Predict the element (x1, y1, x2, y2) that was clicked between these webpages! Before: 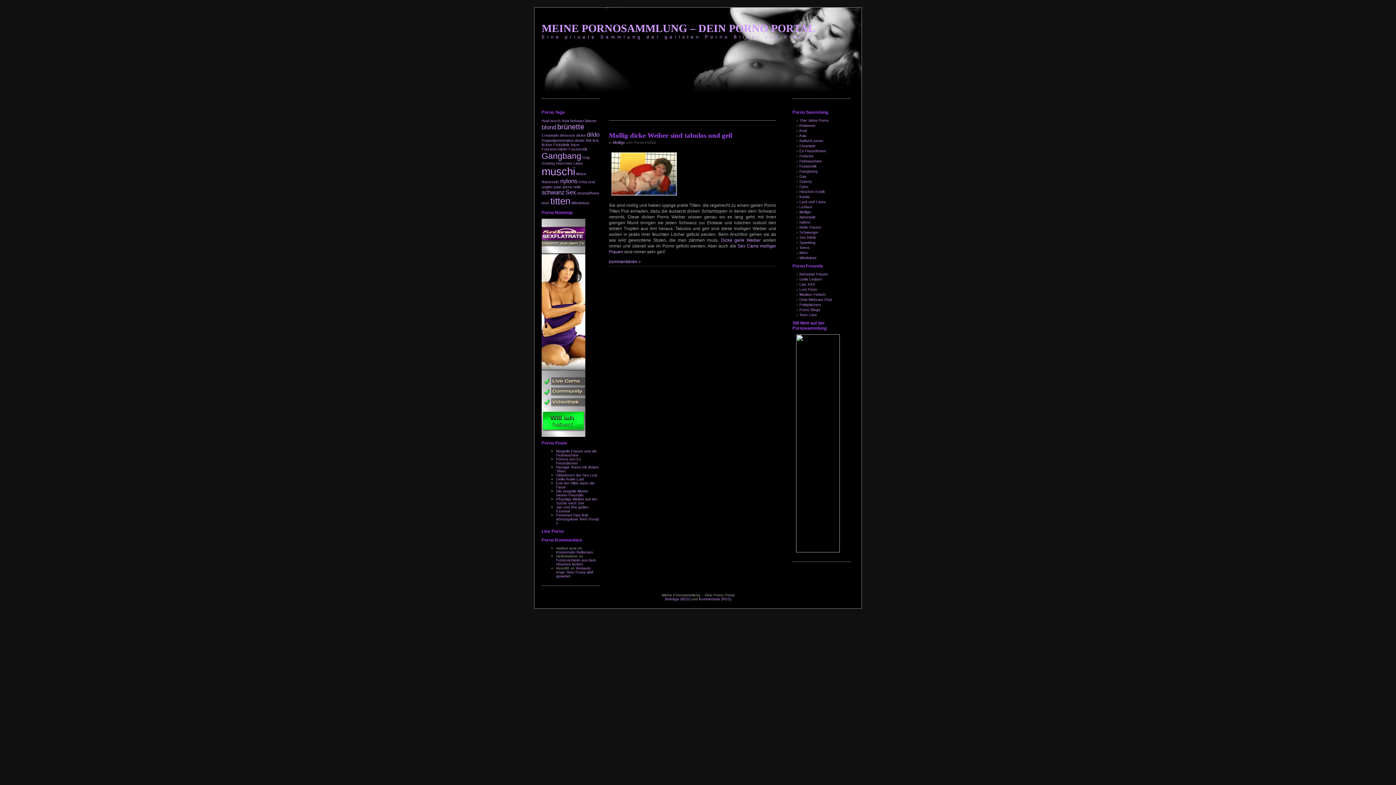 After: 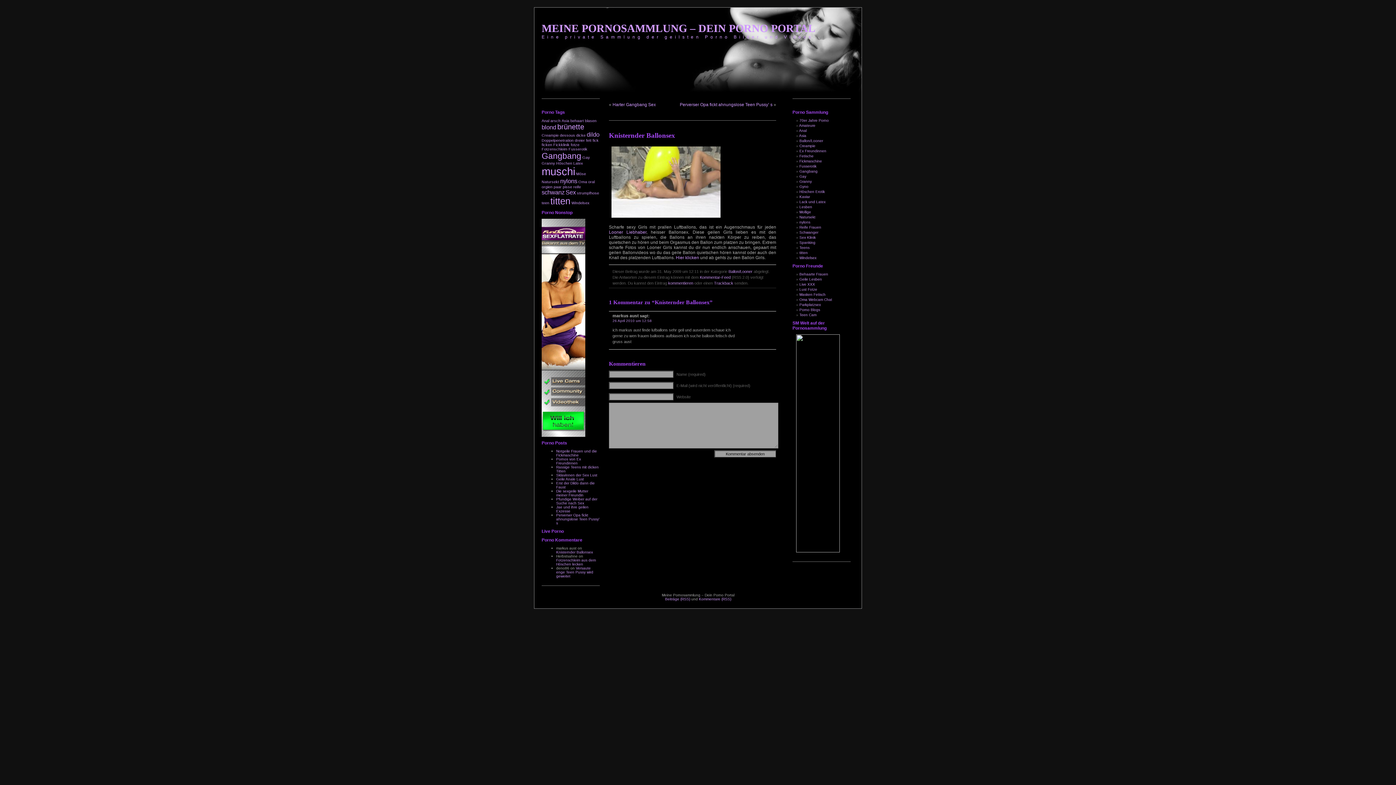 Action: bbox: (556, 550, 593, 554) label: Knisternder Ballonsex